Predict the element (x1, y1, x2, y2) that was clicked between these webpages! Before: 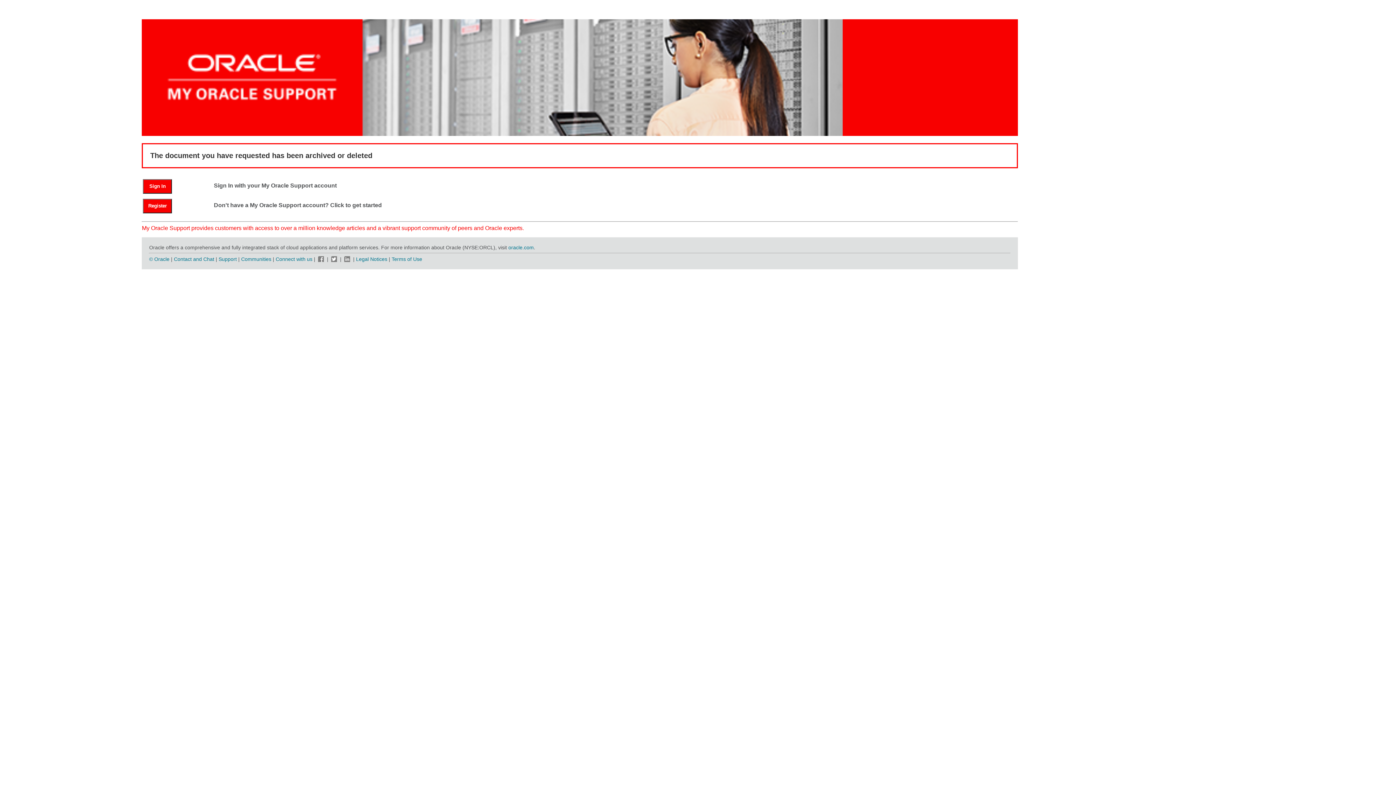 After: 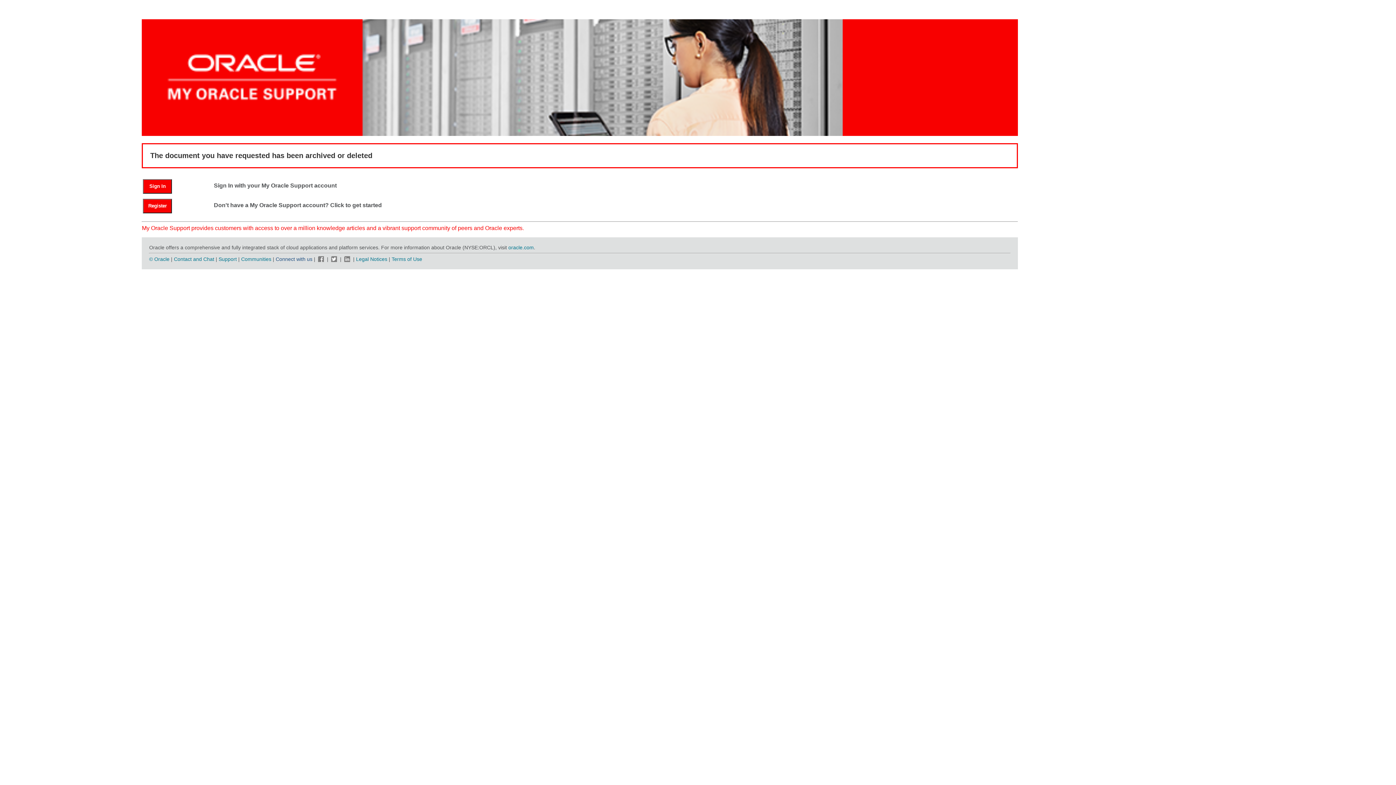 Action: bbox: (275, 256, 313, 262) label: Connect with us 